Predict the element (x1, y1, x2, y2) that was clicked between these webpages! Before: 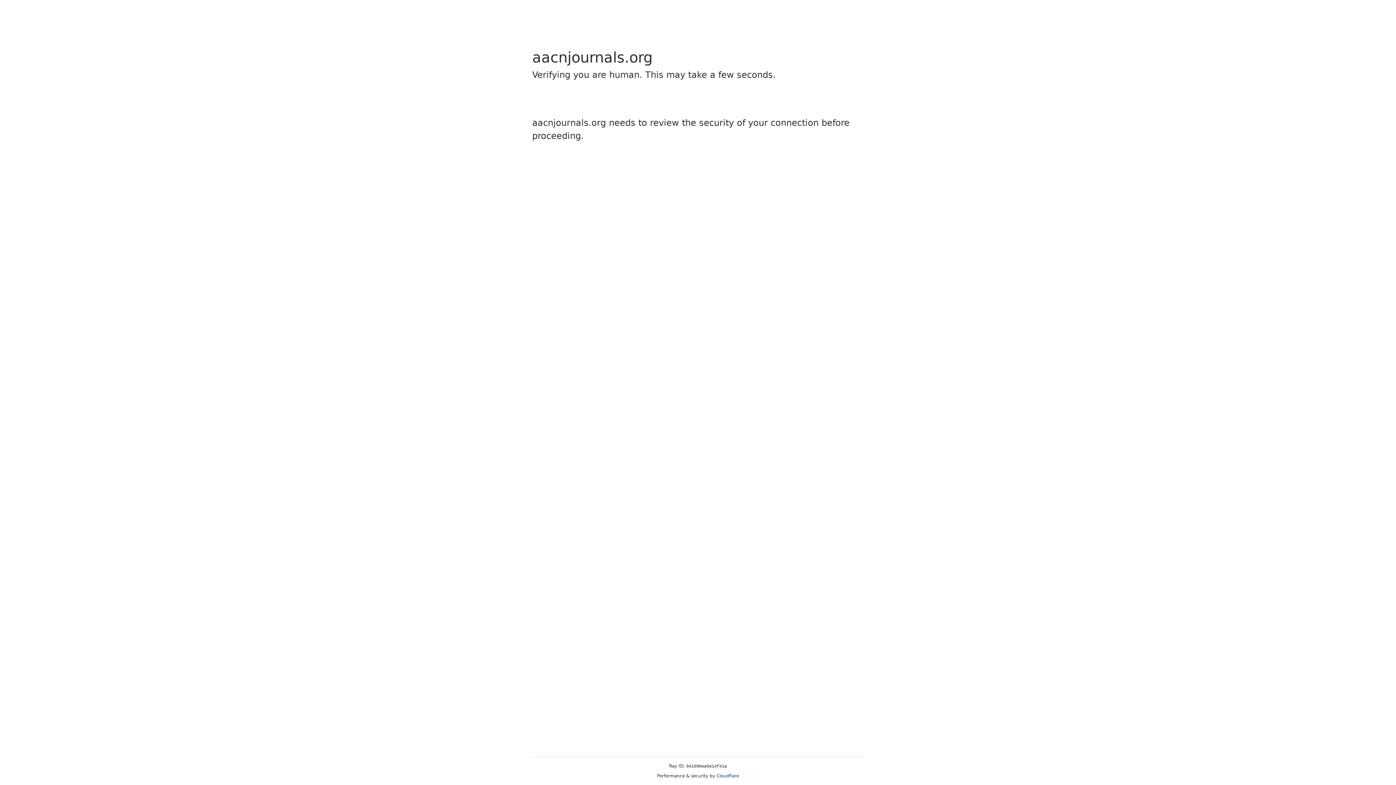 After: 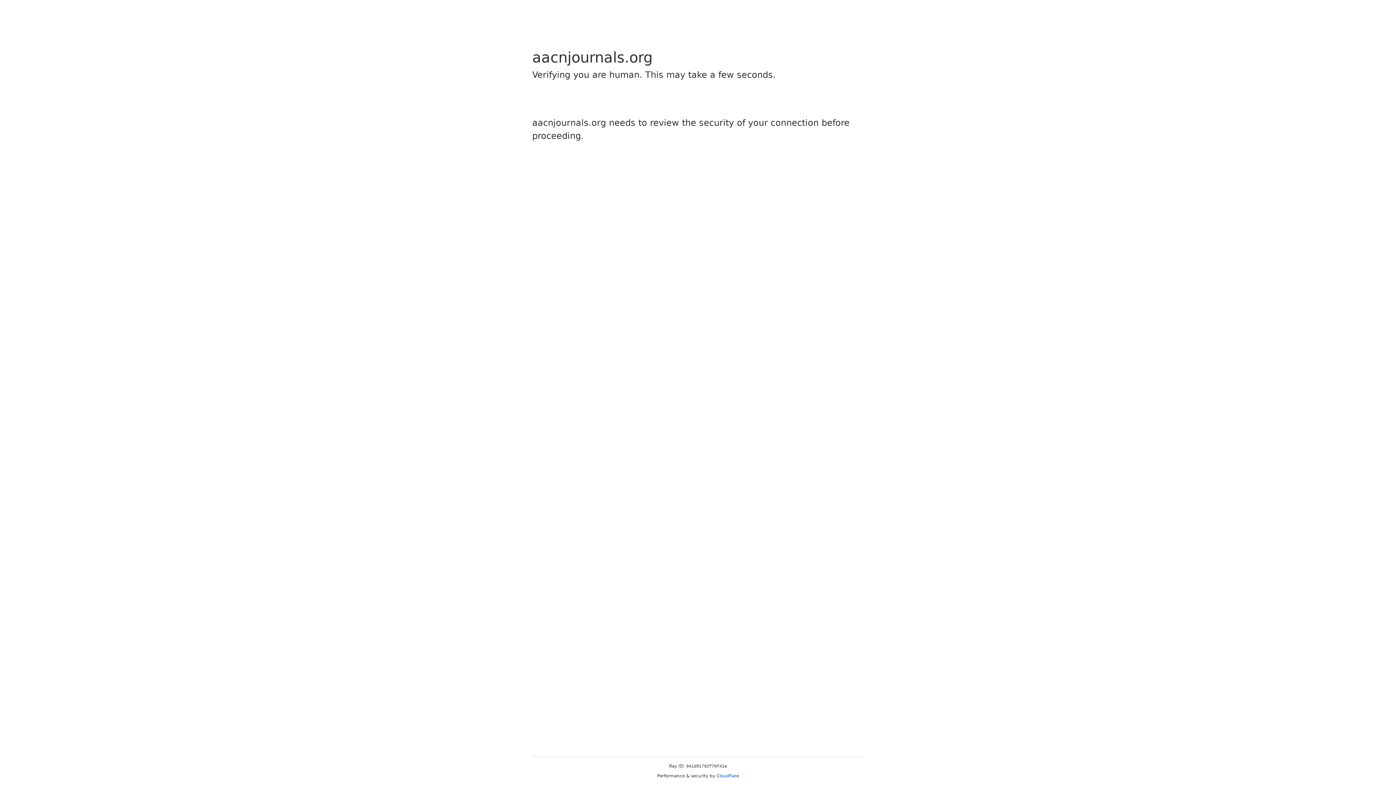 Action: bbox: (716, 773, 739, 778) label: Cloudflare